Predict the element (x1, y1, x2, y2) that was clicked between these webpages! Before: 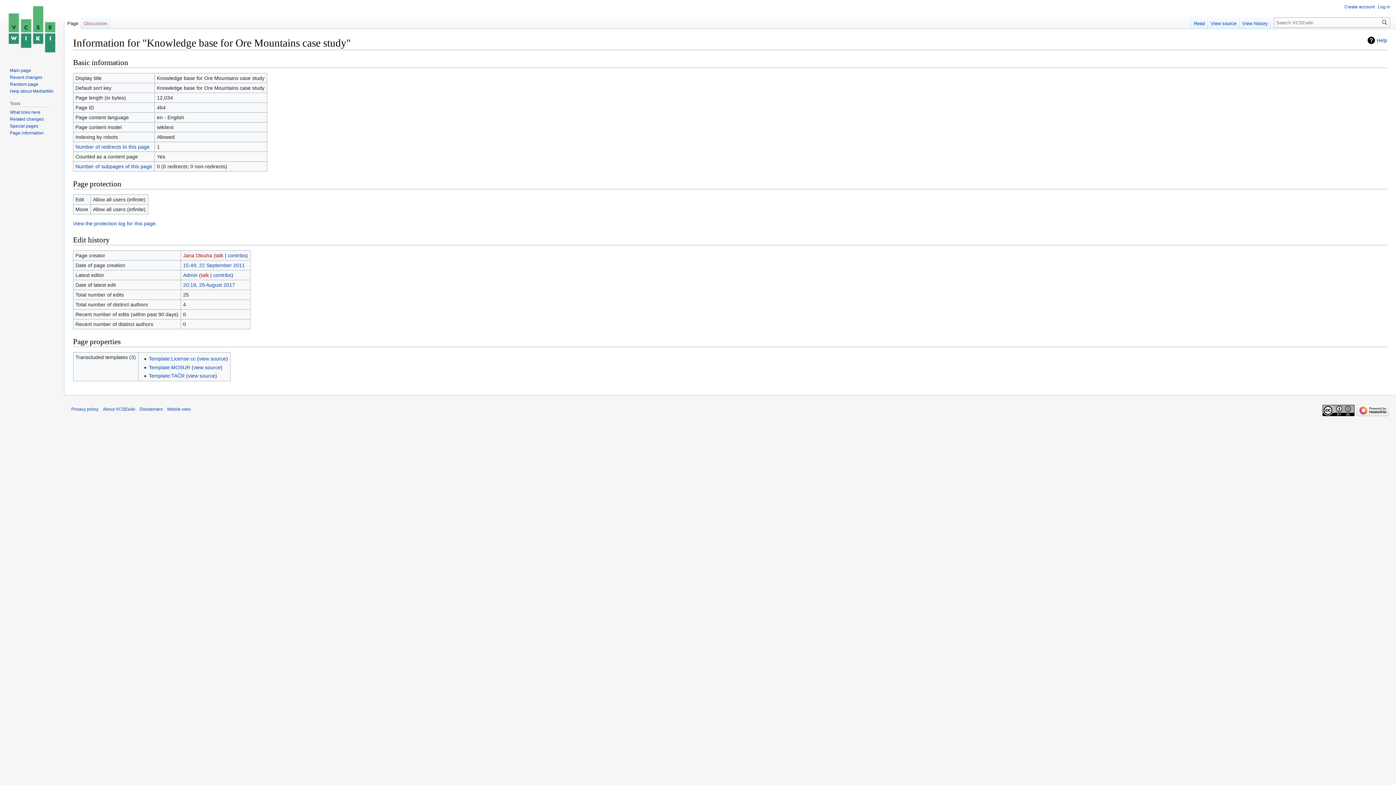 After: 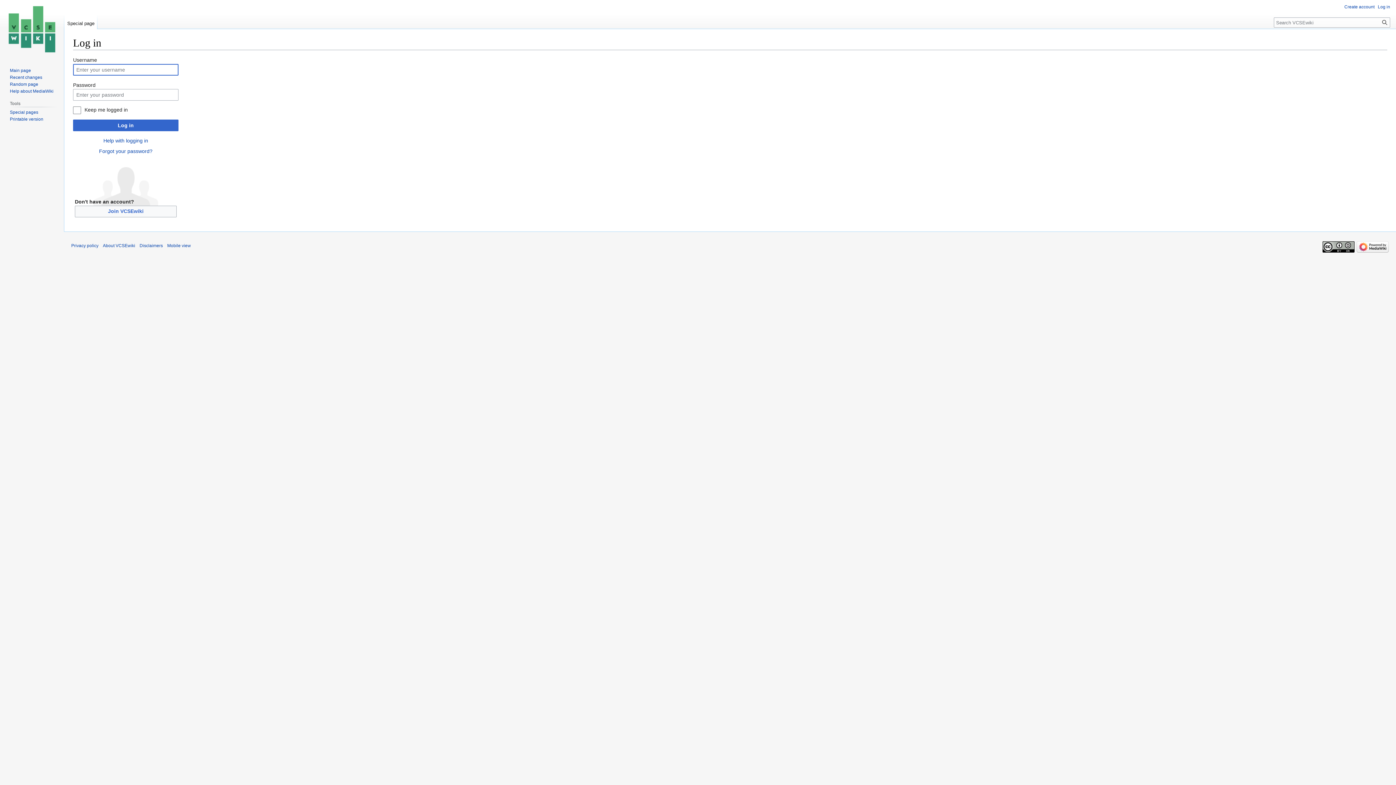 Action: label: Log in bbox: (1378, 4, 1390, 9)